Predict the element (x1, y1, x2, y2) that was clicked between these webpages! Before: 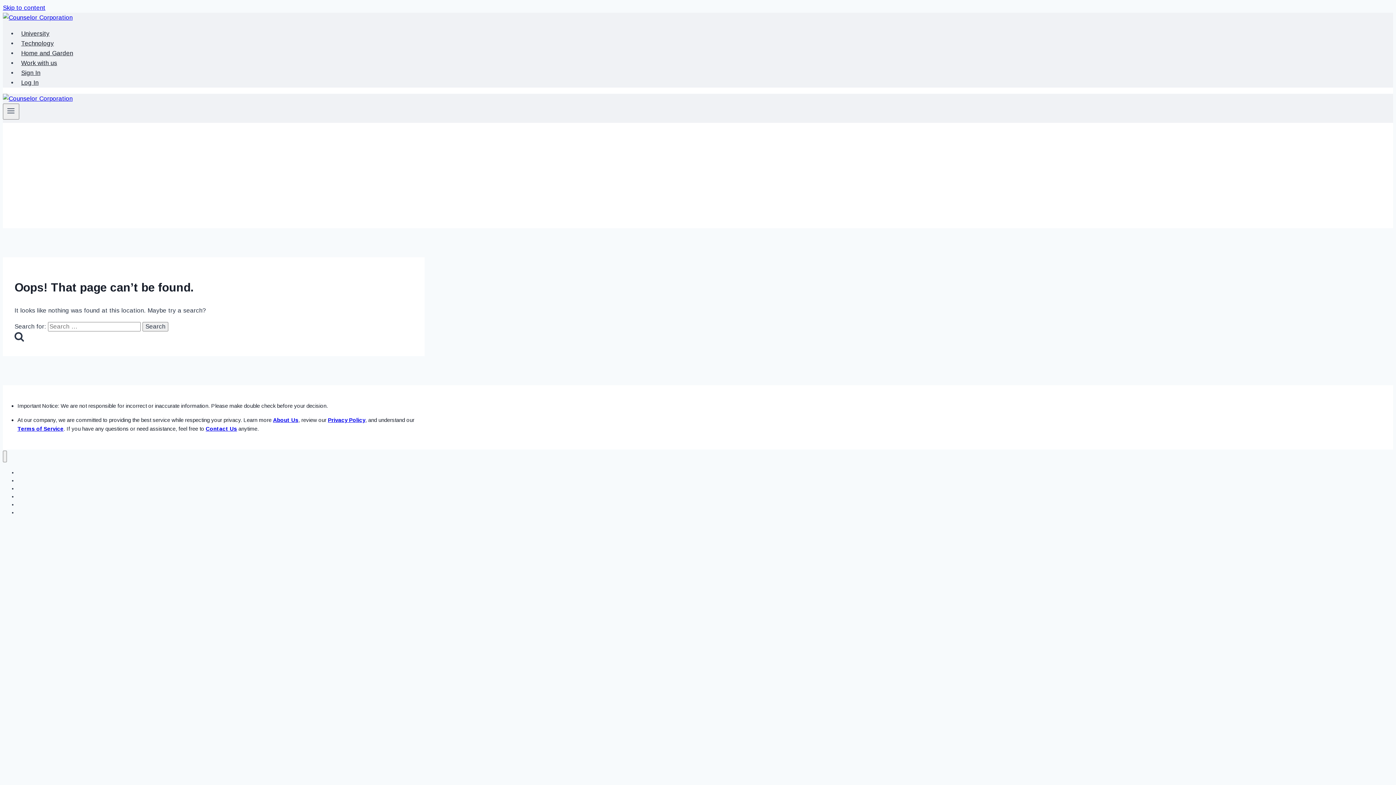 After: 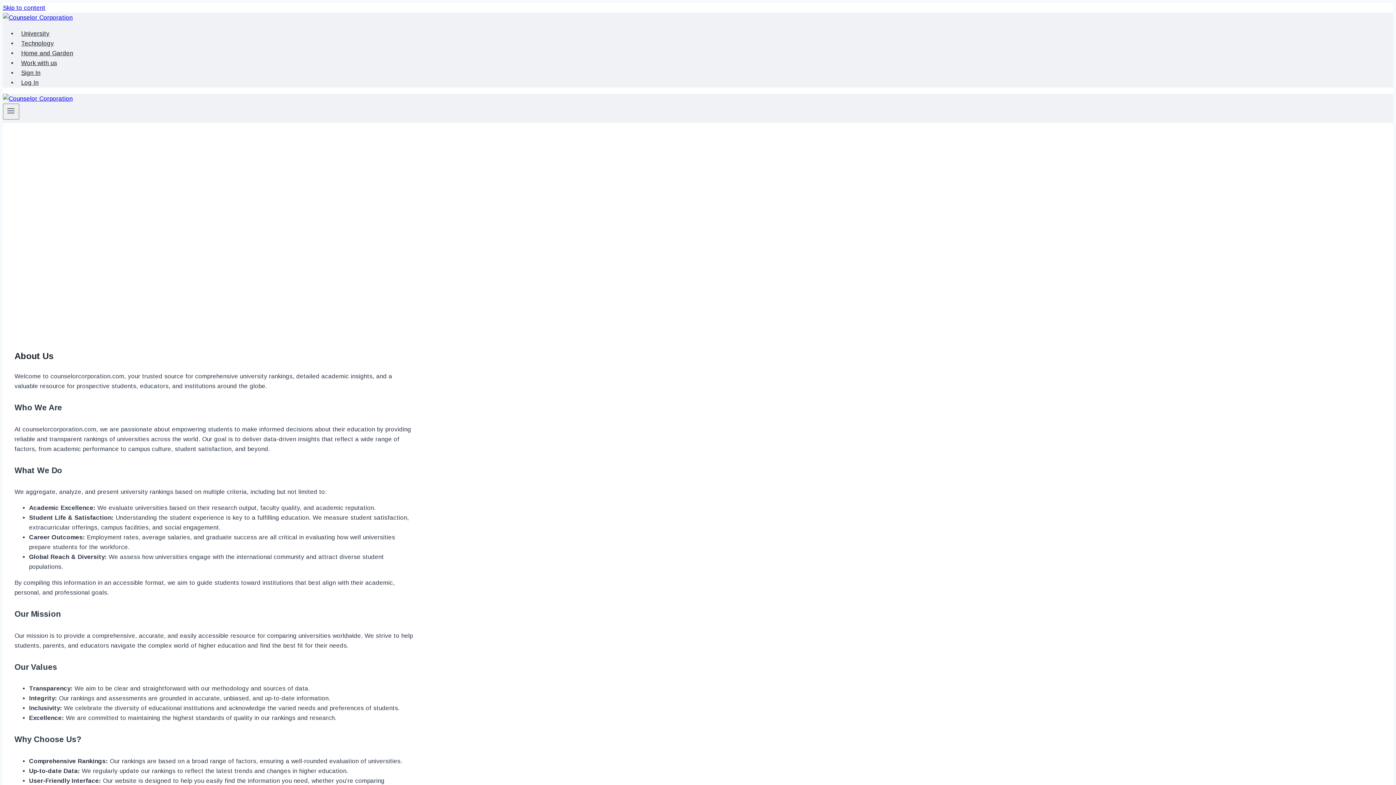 Action: label: About Us bbox: (273, 417, 298, 423)